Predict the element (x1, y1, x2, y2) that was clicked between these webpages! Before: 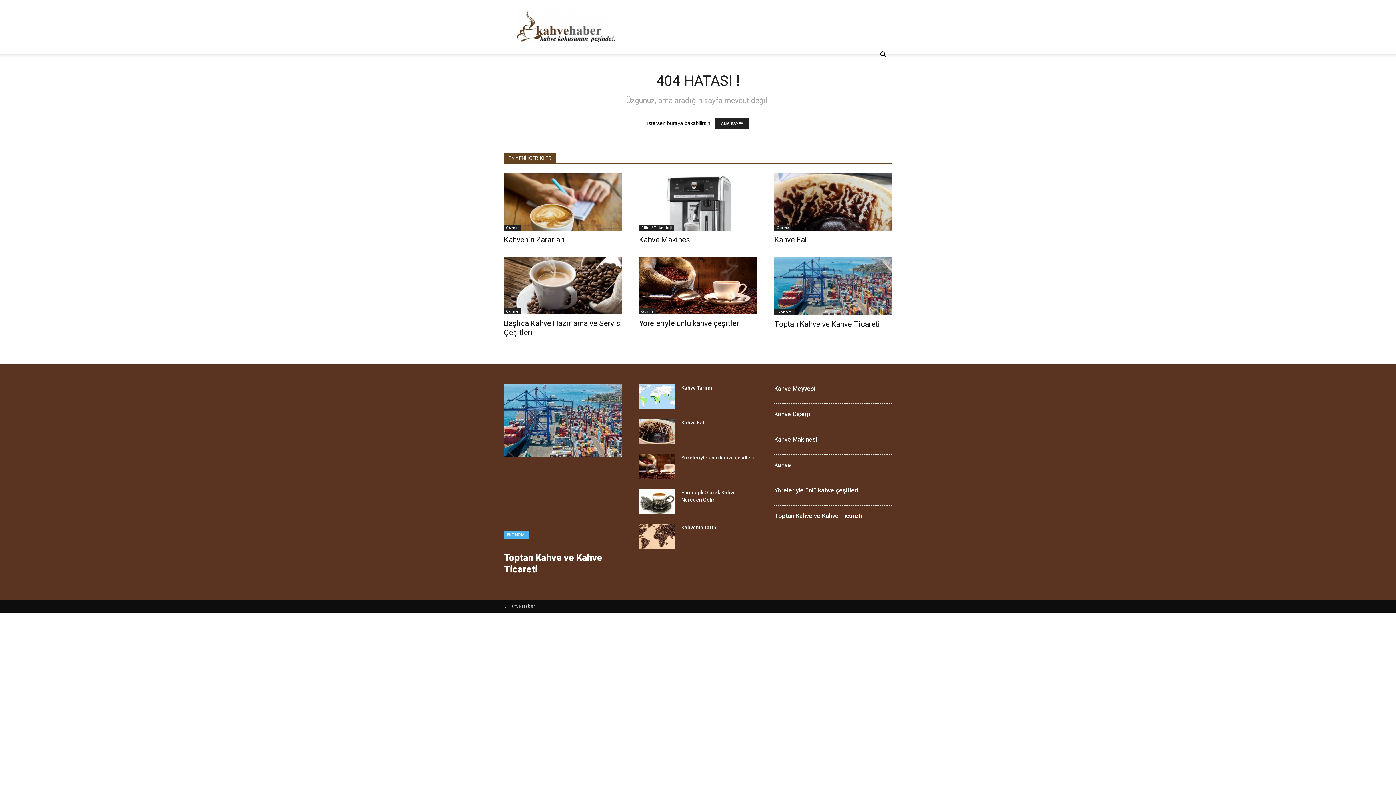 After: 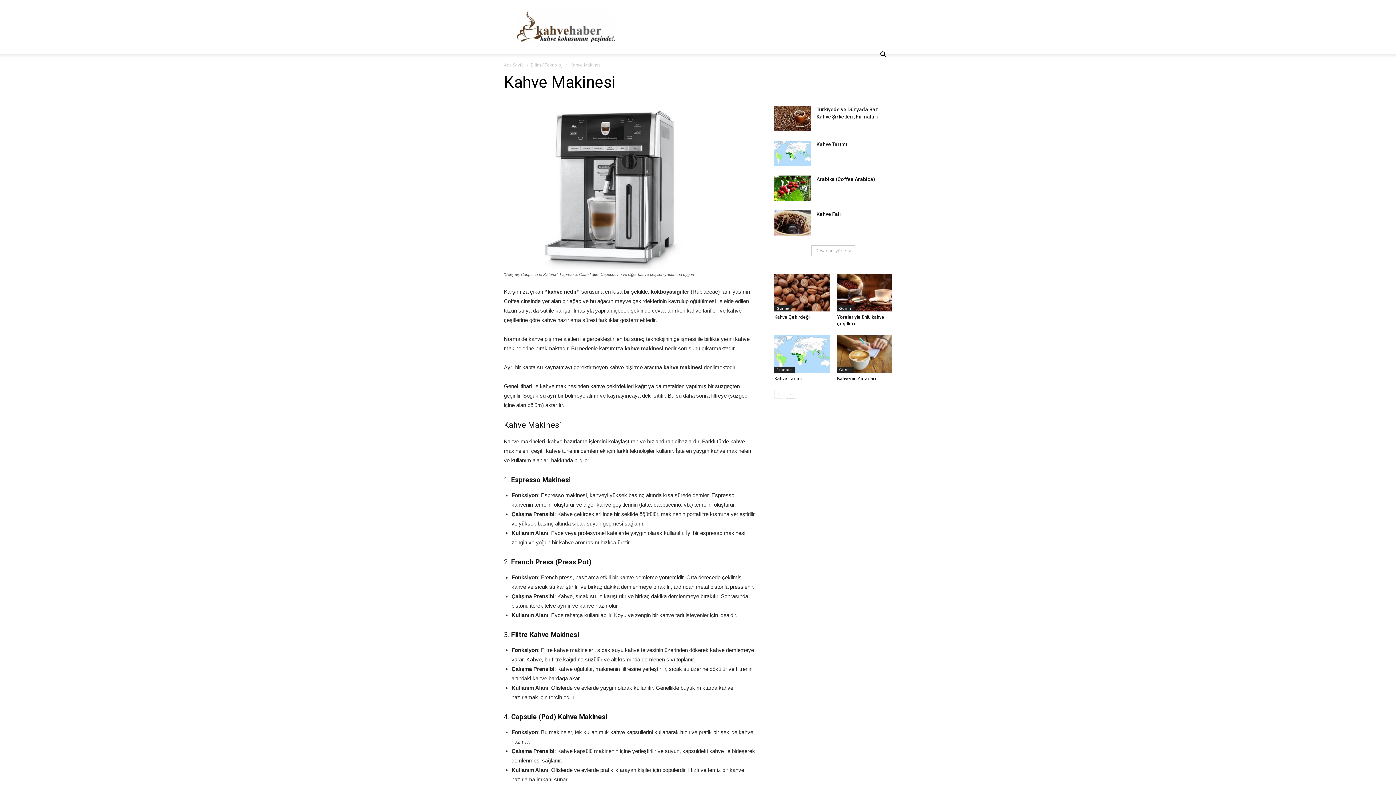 Action: bbox: (639, 173, 757, 230)